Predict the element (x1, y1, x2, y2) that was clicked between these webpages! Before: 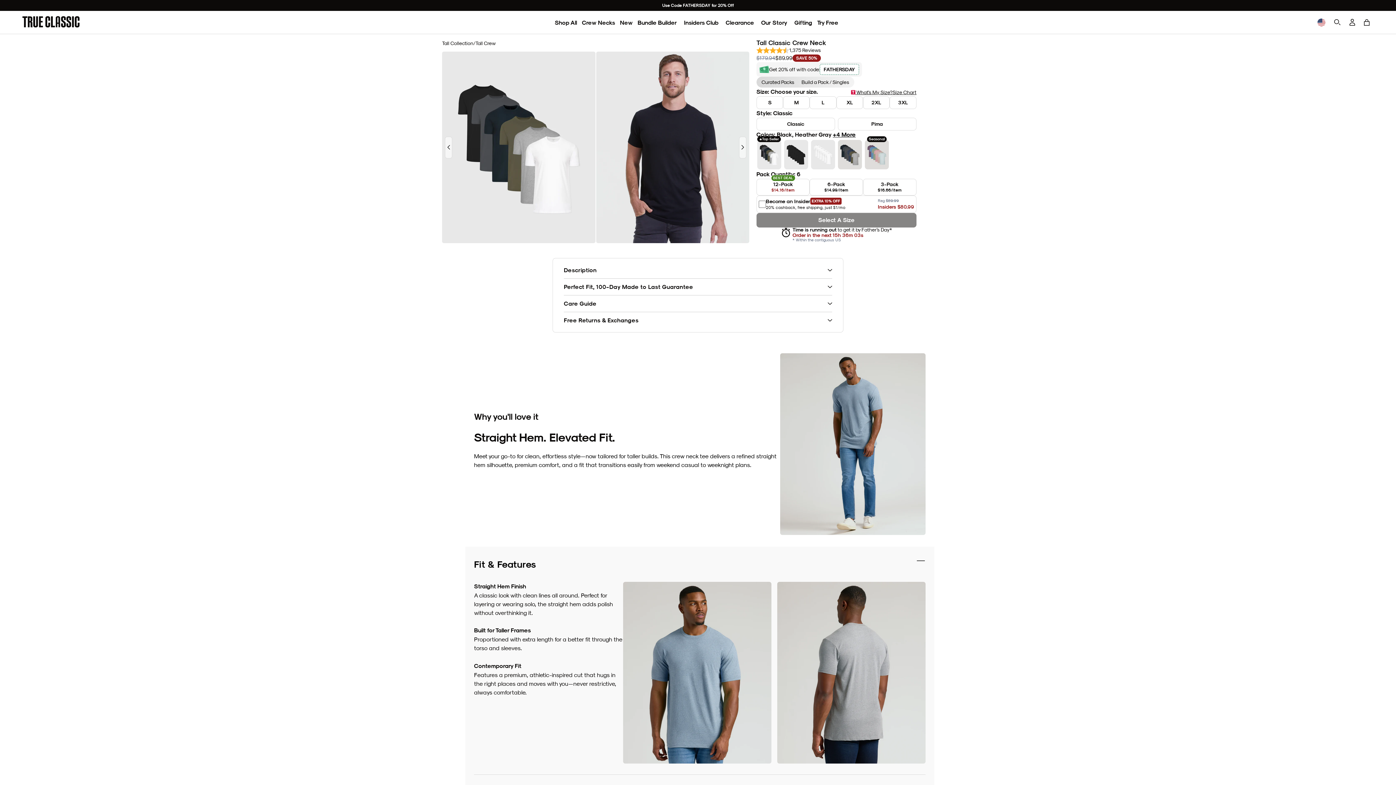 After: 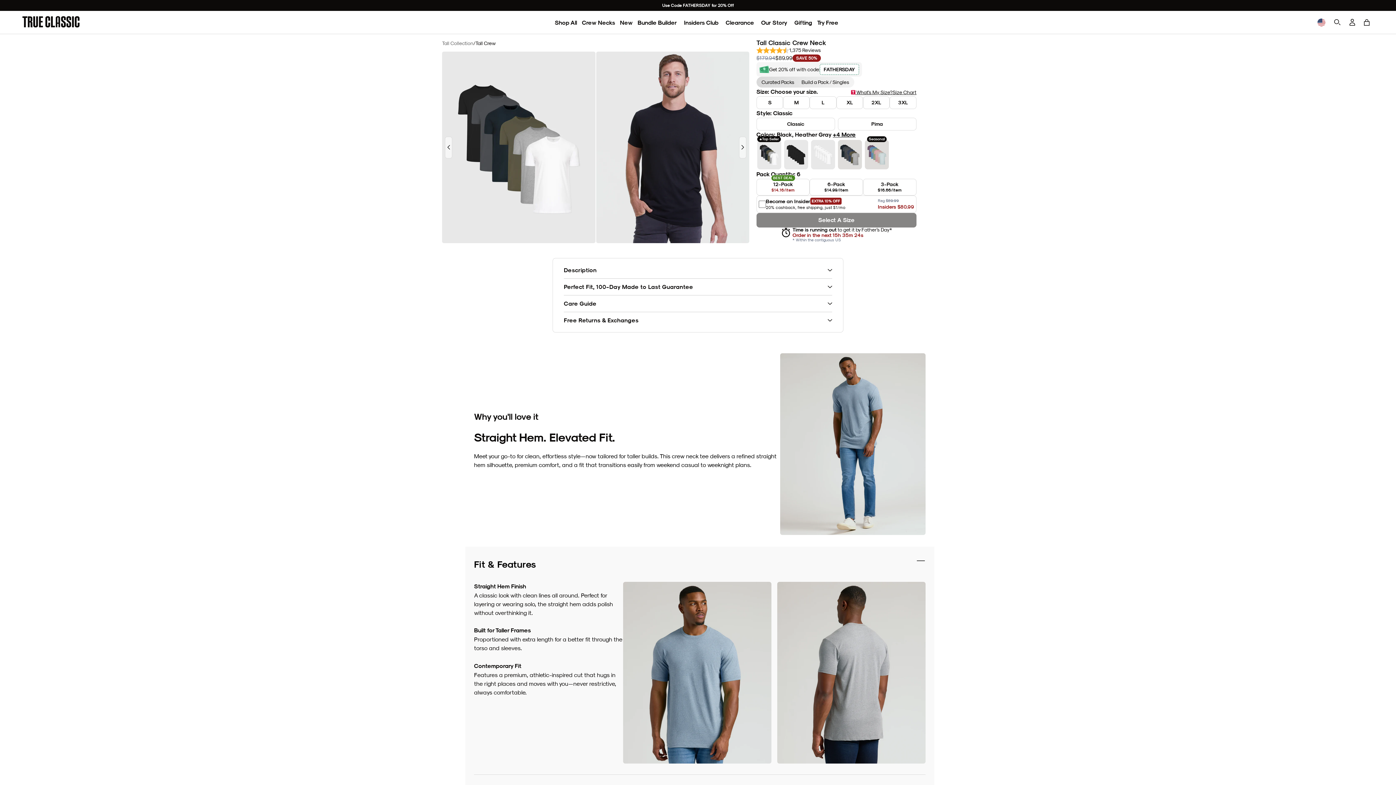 Action: label: Tall Collection bbox: (442, 39, 473, 47)